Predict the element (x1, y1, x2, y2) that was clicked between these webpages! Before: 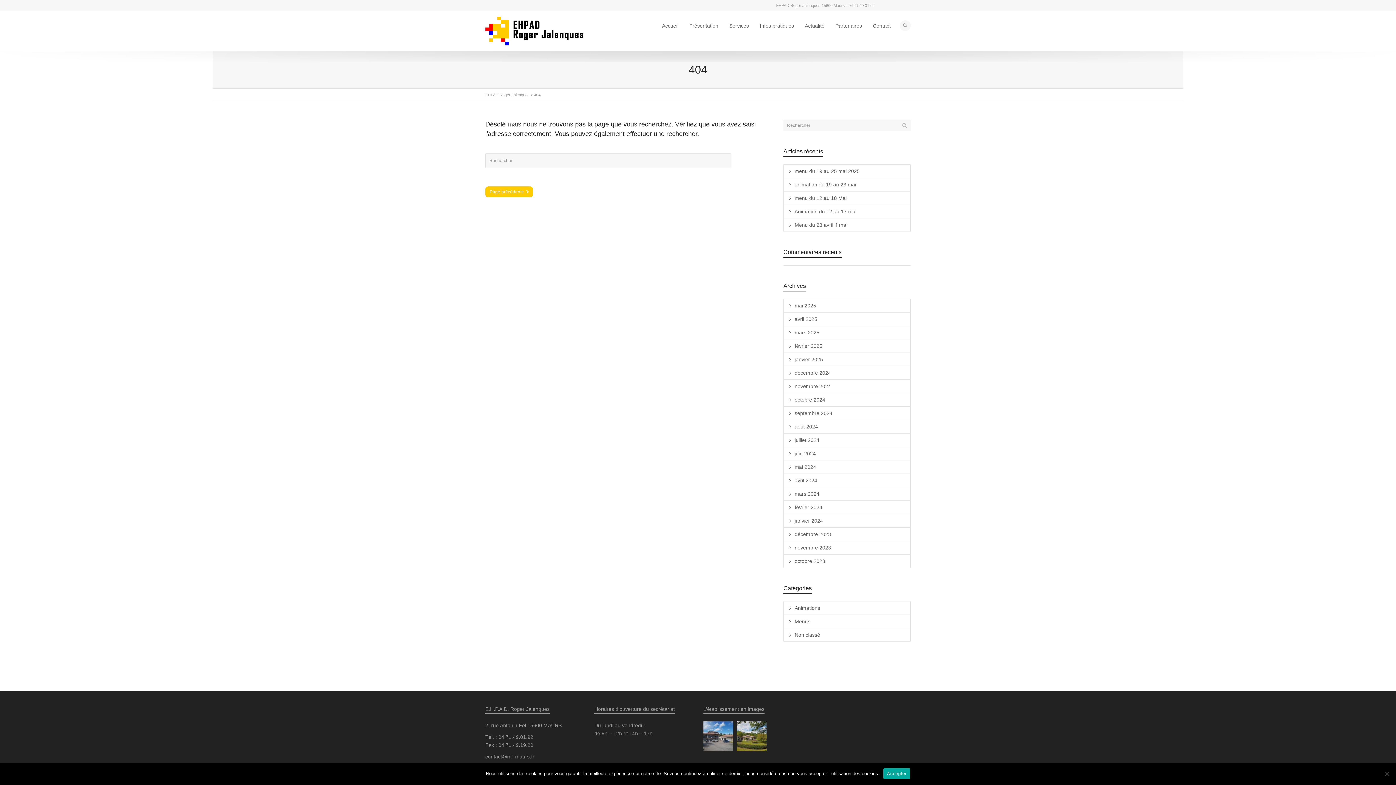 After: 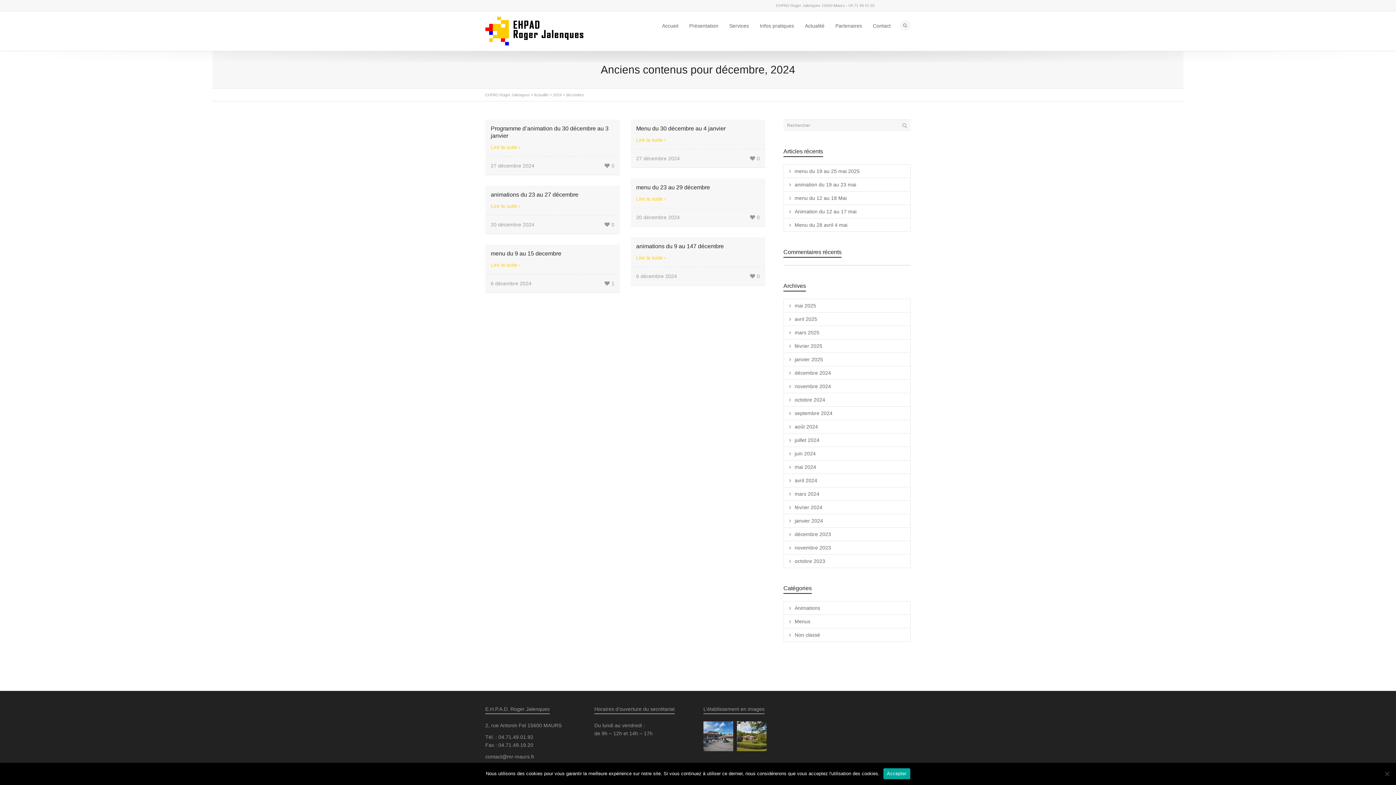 Action: bbox: (784, 366, 910, 379) label: décembre 2024